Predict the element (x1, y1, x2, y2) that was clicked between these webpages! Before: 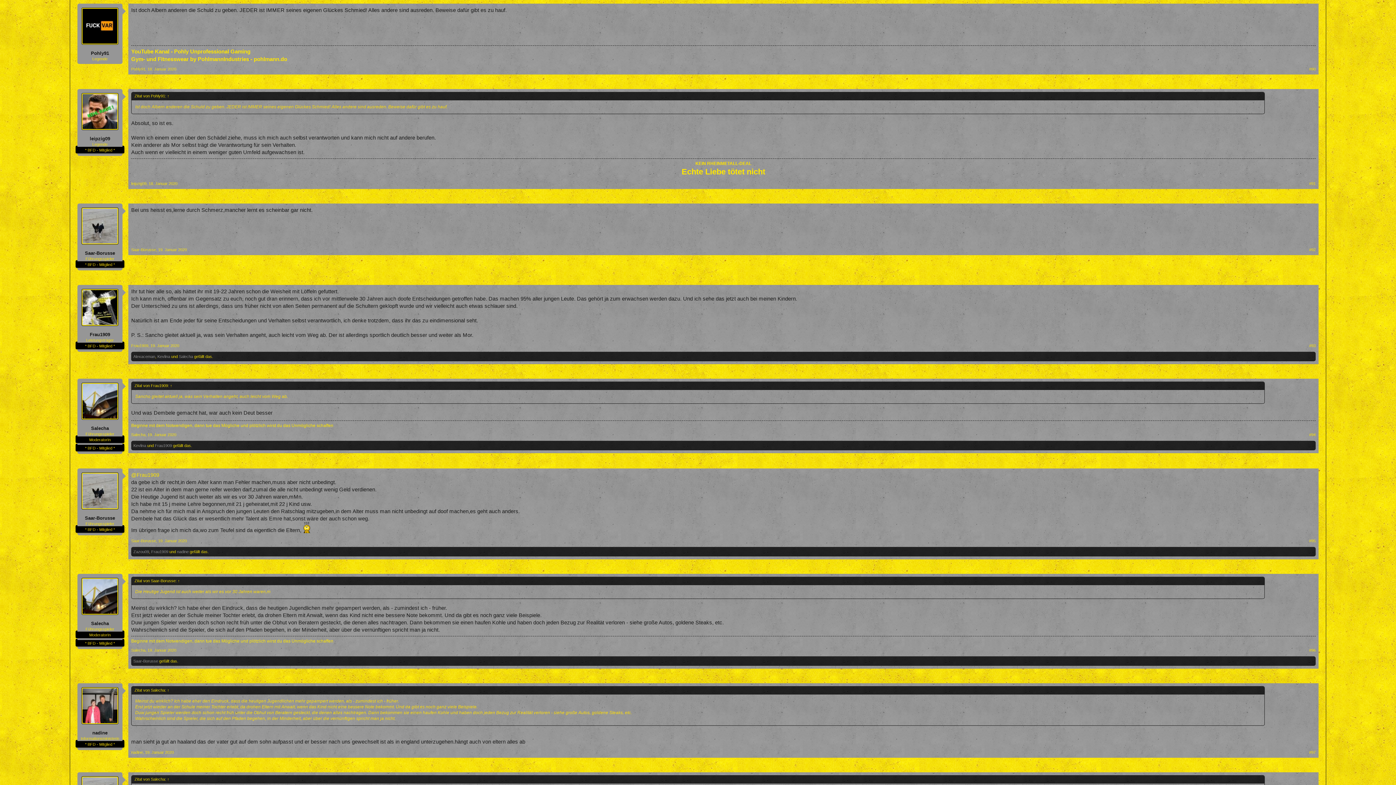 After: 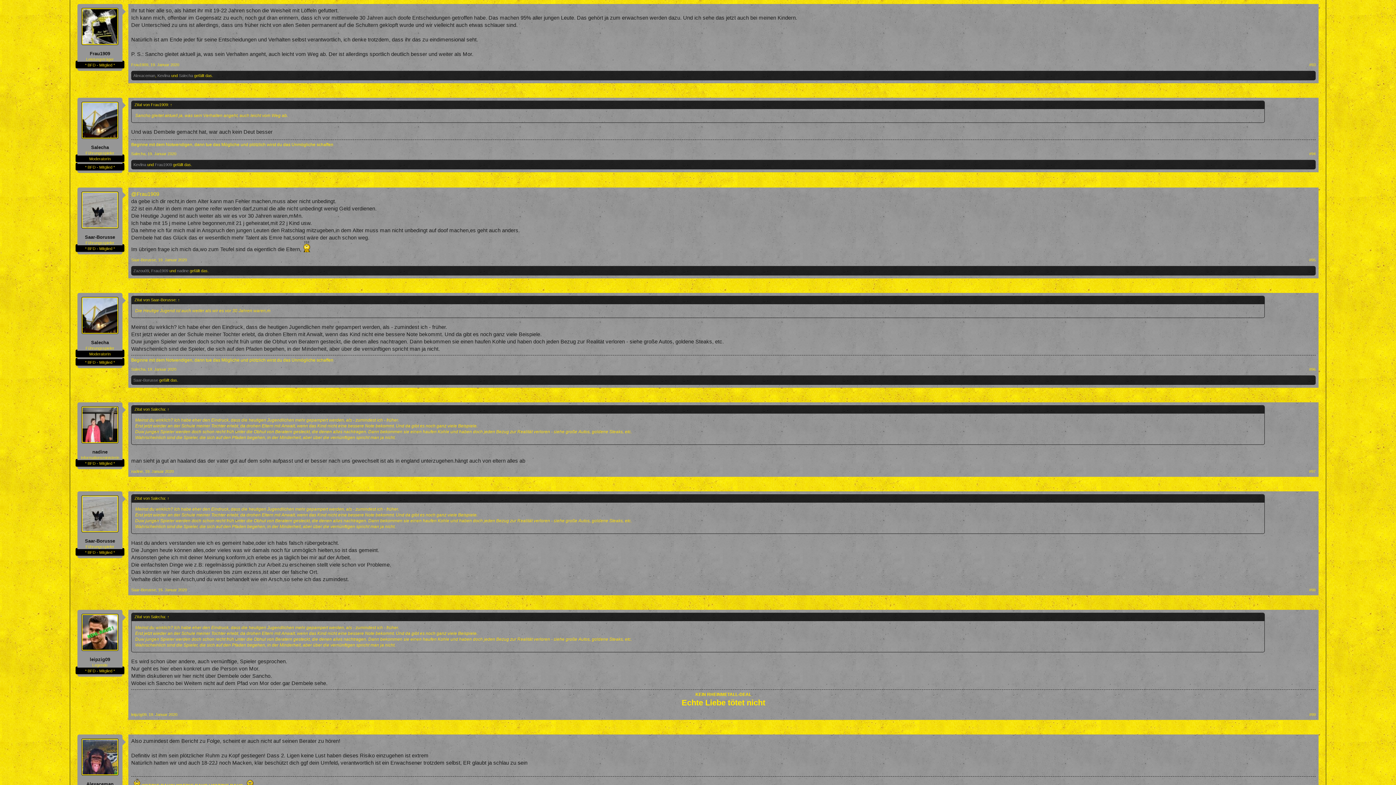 Action: label: 19. Januar 2020 bbox: (150, 343, 179, 347)